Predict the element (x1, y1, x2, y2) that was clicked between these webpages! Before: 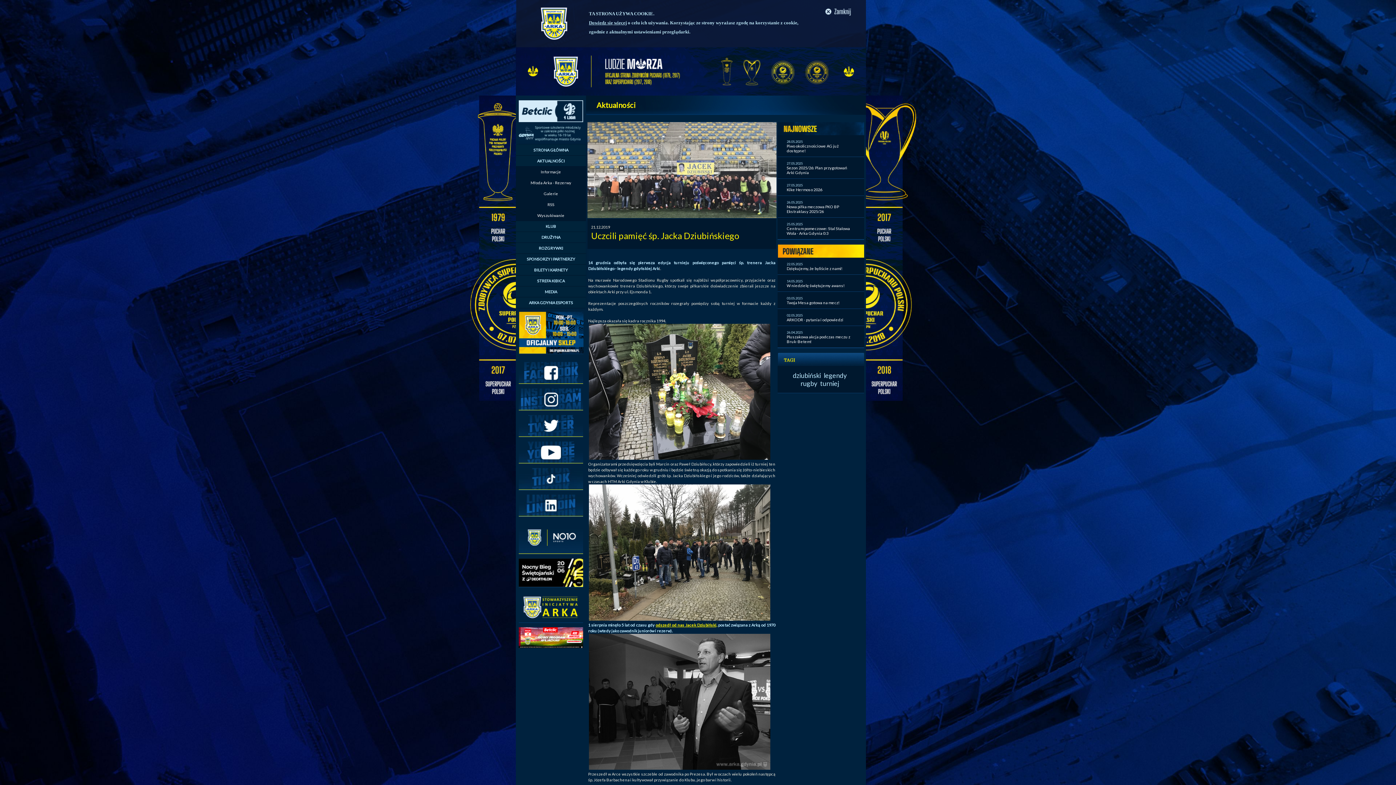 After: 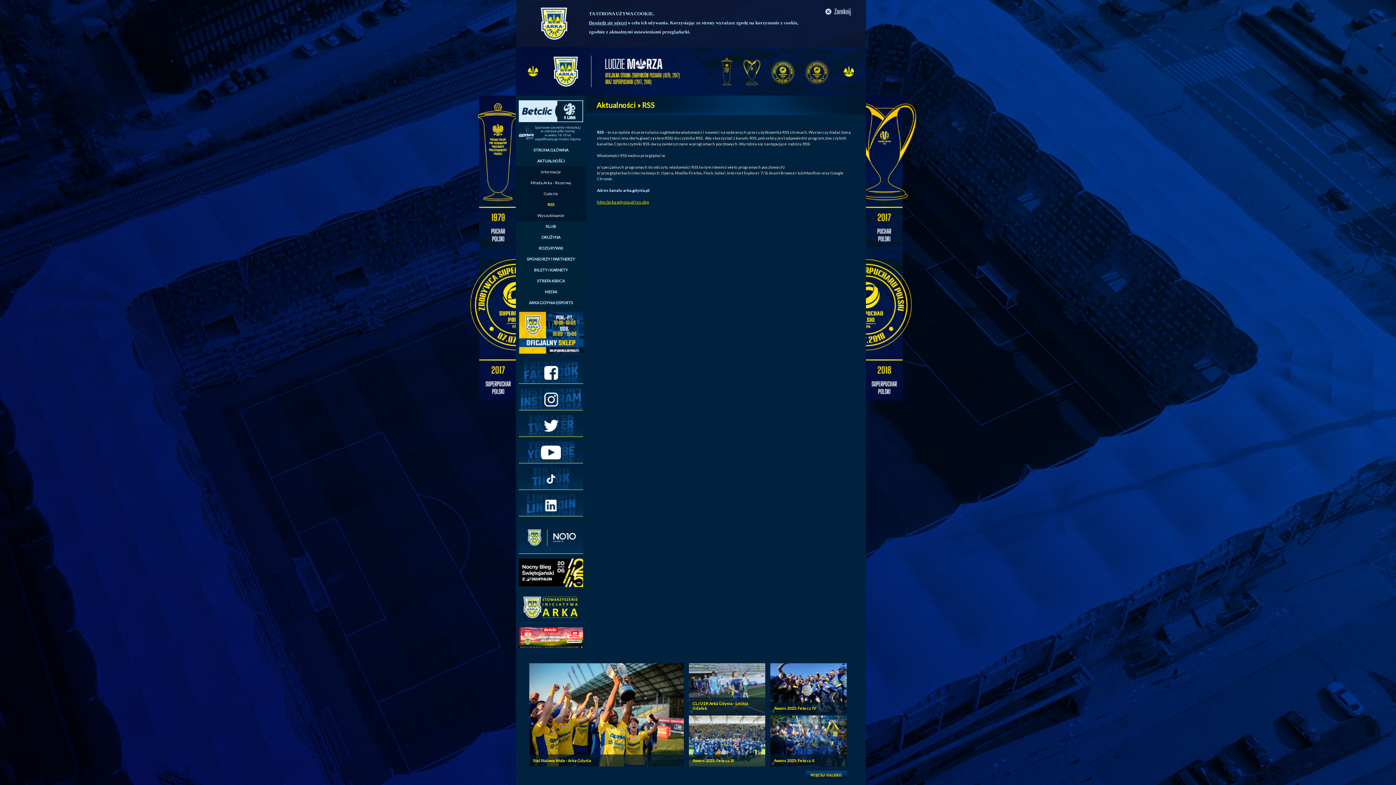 Action: bbox: (516, 199, 586, 210) label: RSS